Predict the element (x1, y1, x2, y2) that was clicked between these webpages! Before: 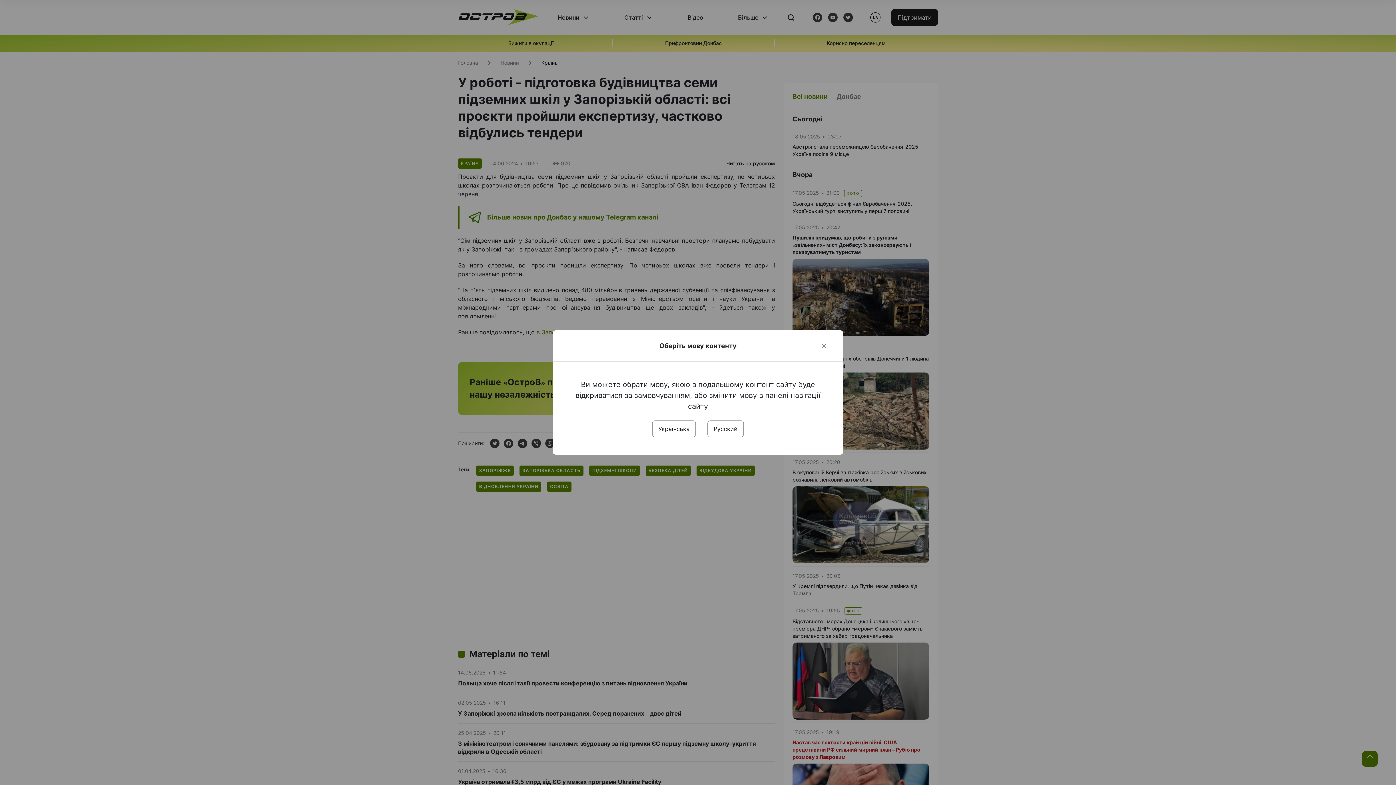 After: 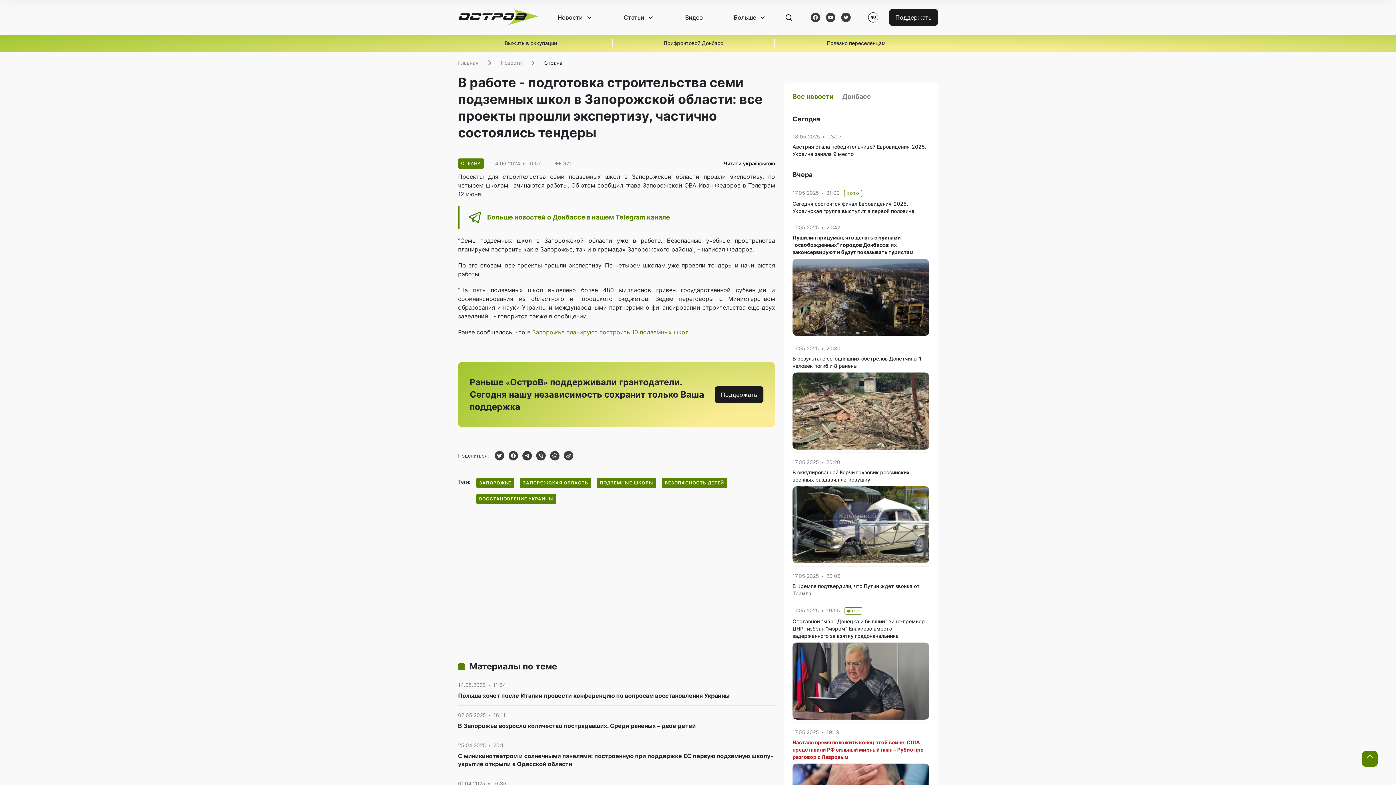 Action: bbox: (707, 420, 744, 437) label: Русский